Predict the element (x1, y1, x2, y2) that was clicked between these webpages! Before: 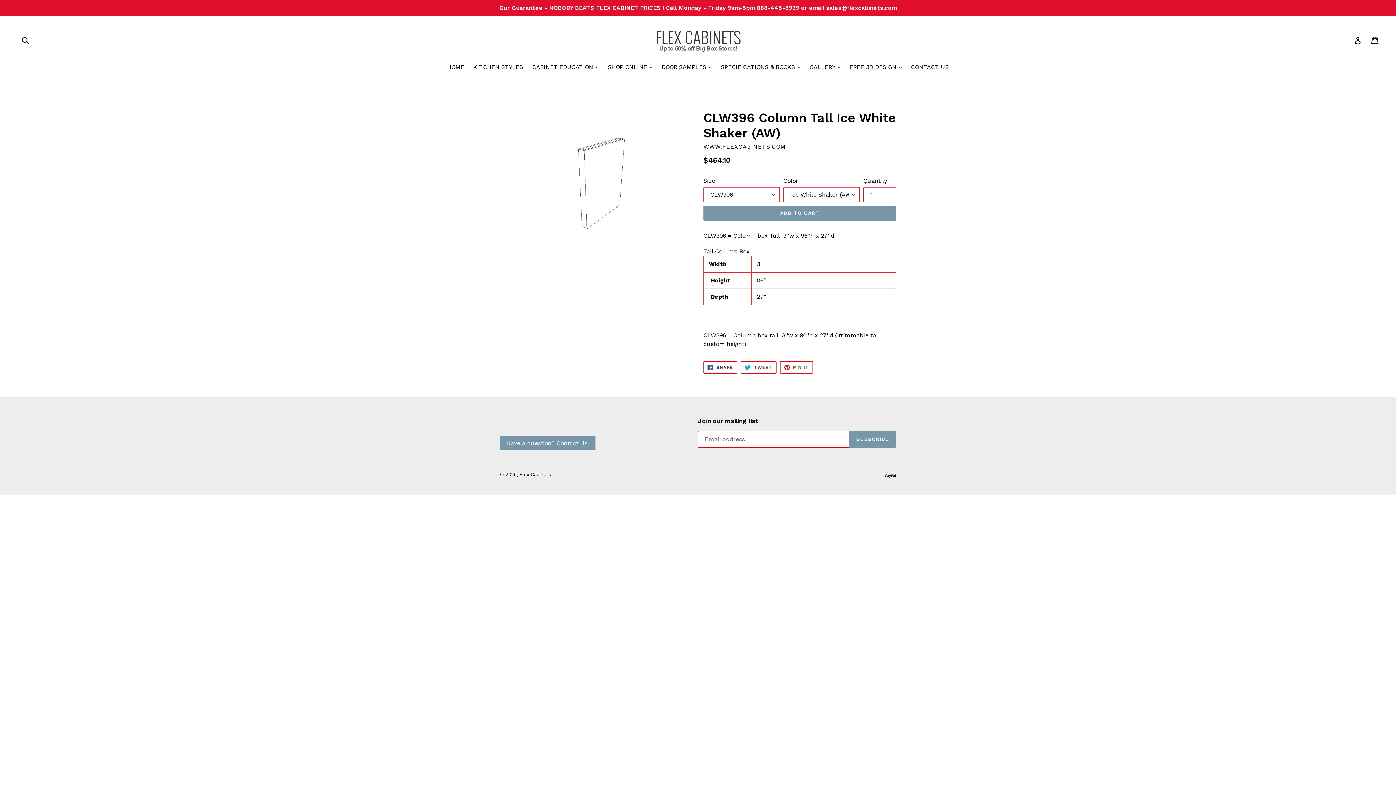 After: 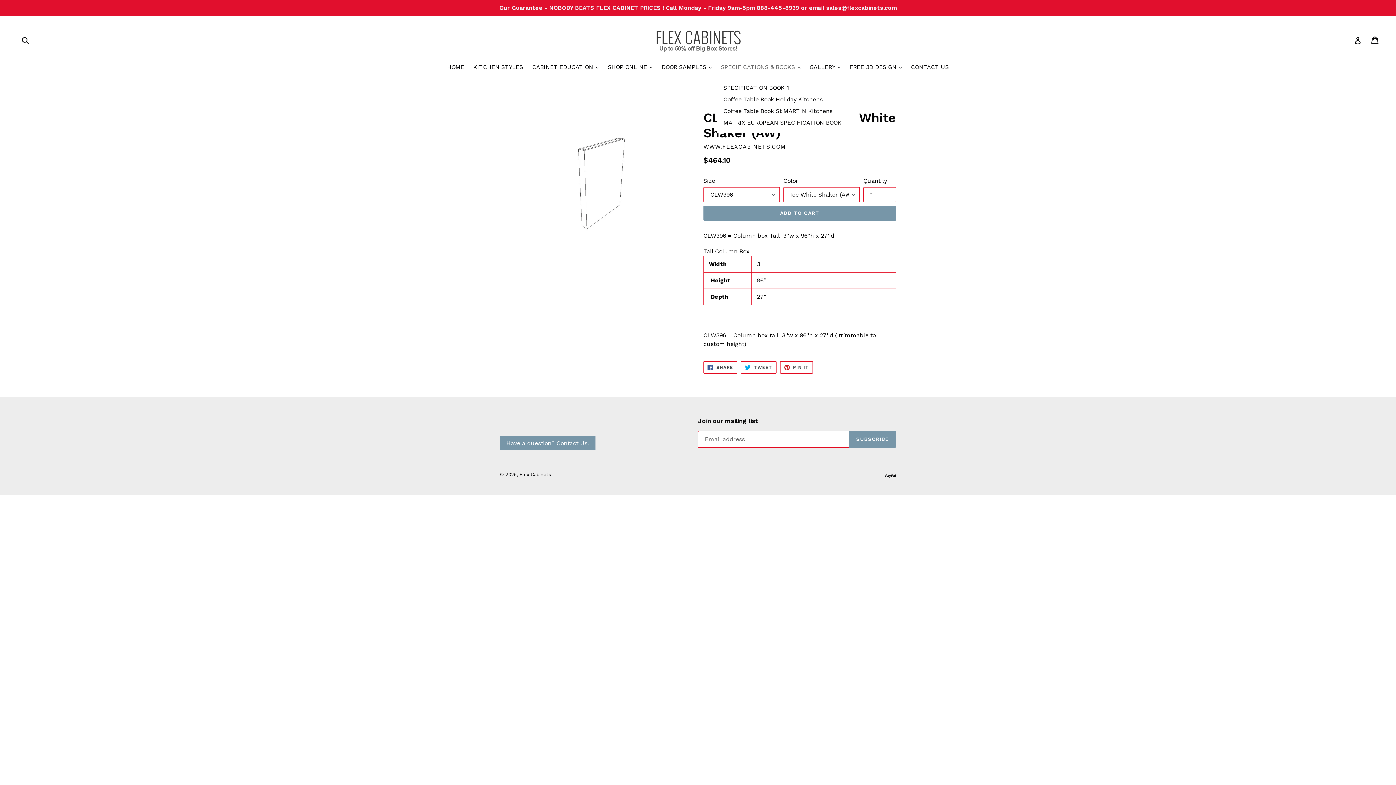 Action: label: SPECIFICATIONS & BOOKS 
expand bbox: (717, 62, 804, 72)